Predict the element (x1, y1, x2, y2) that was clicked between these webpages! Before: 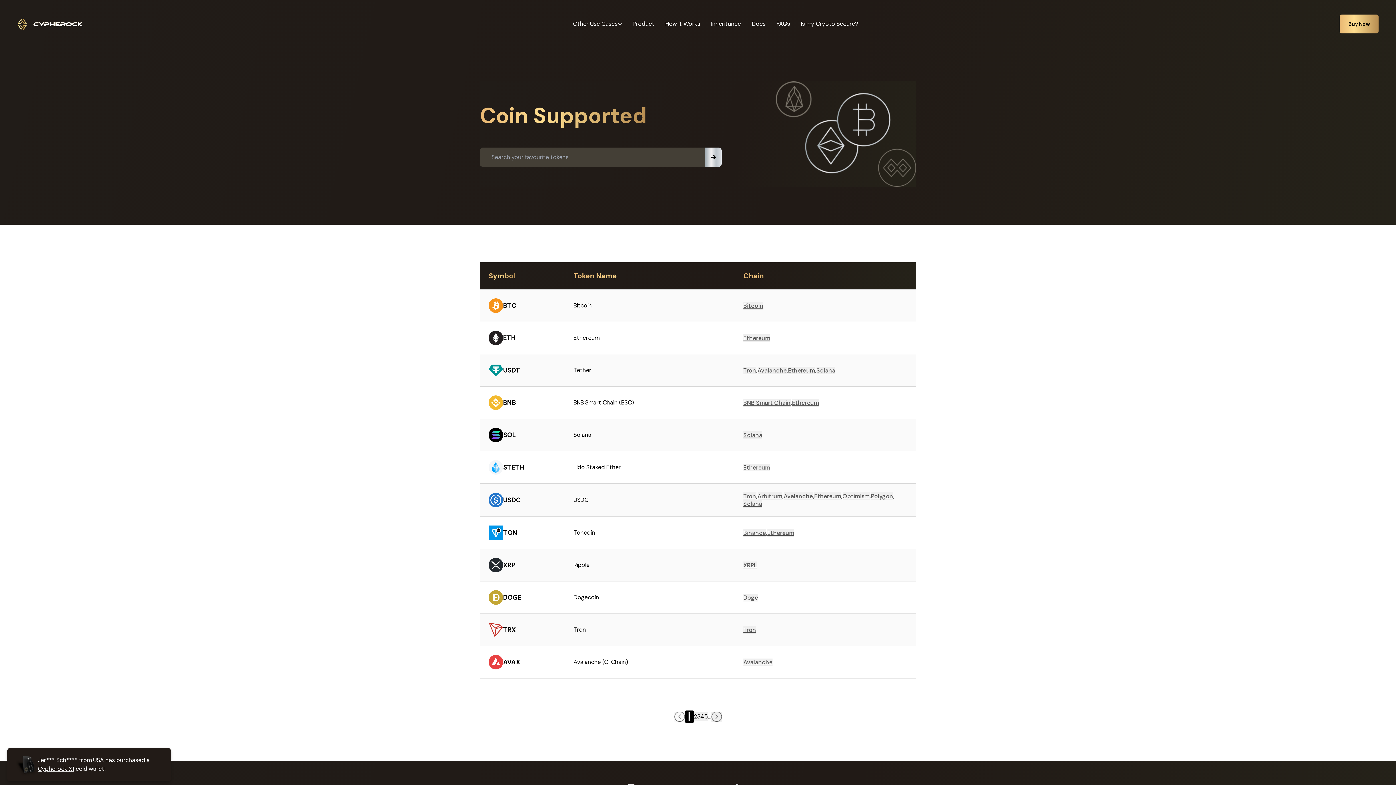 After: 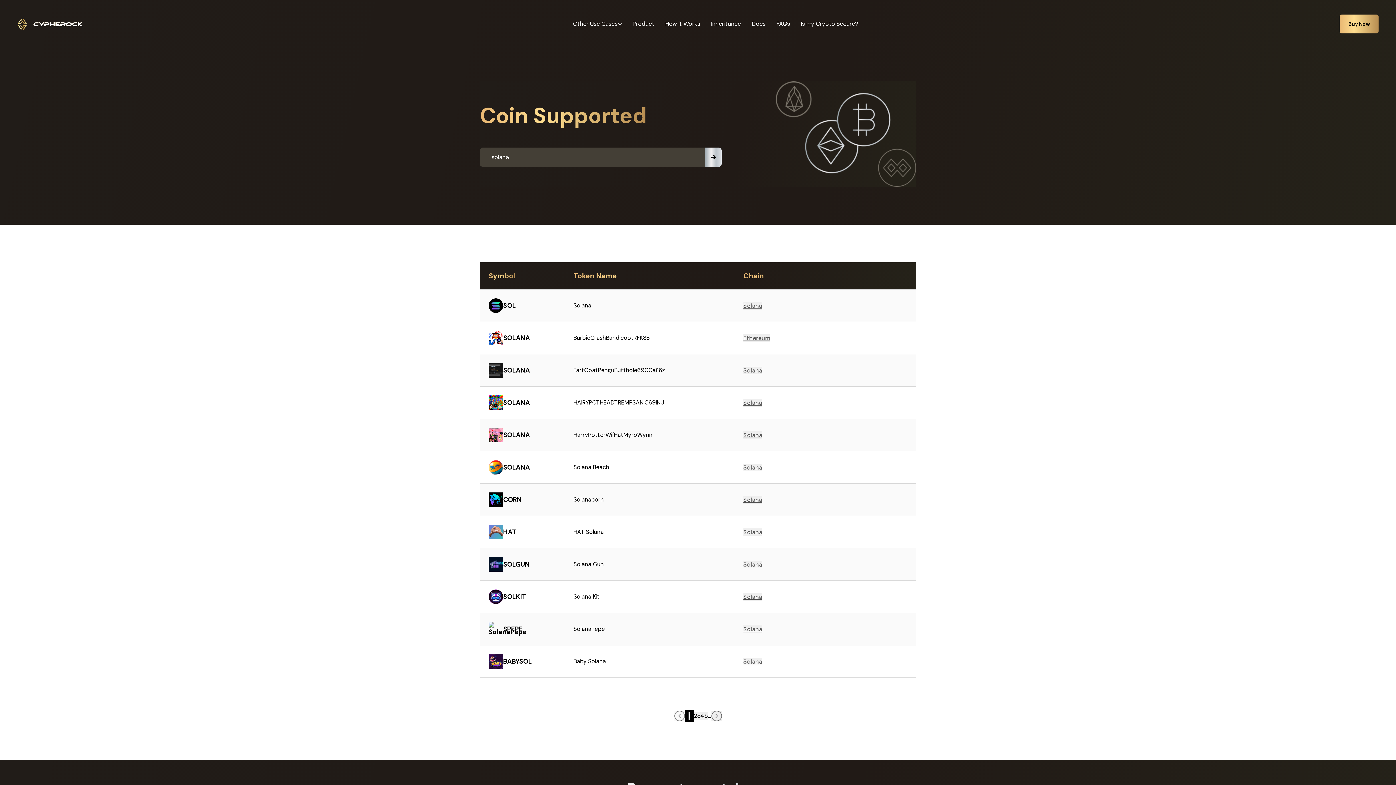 Action: bbox: (816, 366, 835, 374) label: Solana